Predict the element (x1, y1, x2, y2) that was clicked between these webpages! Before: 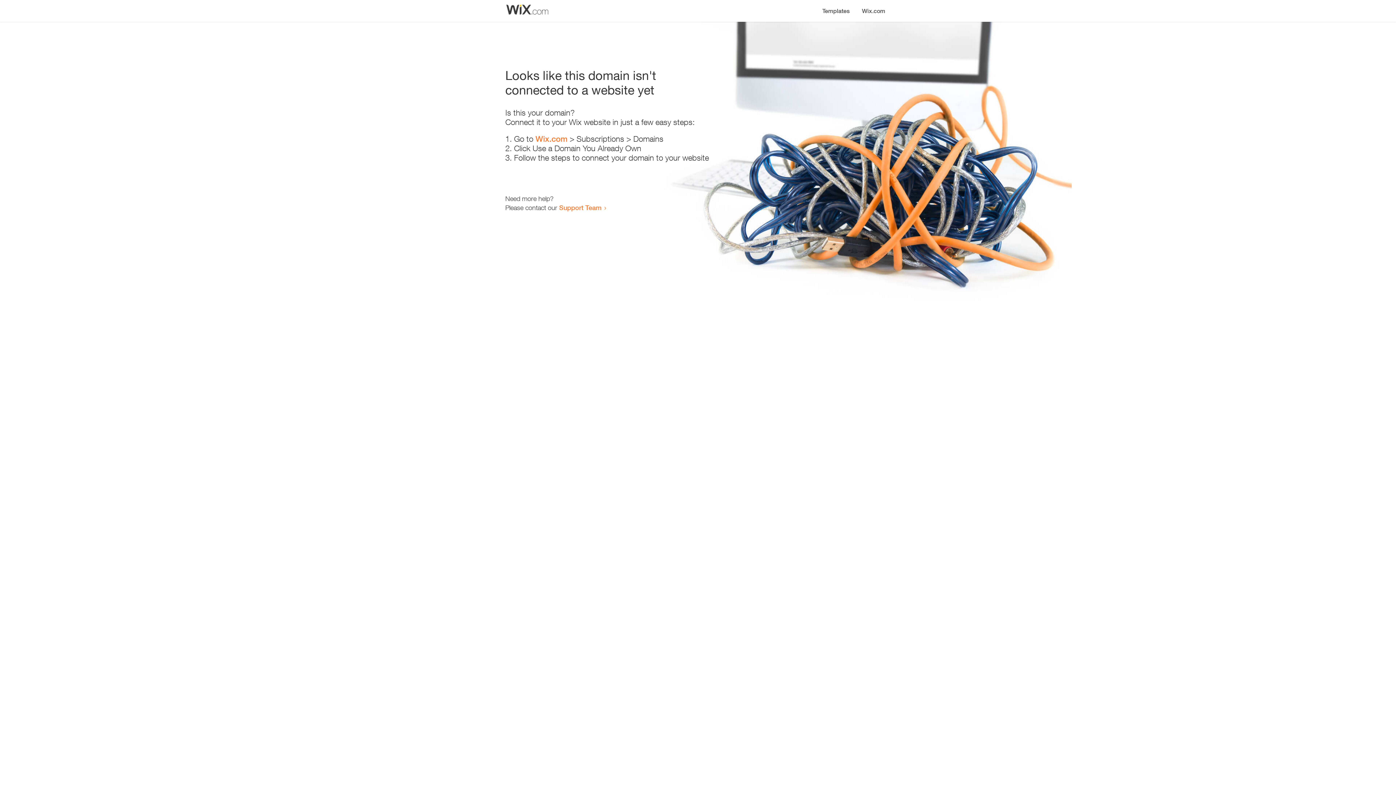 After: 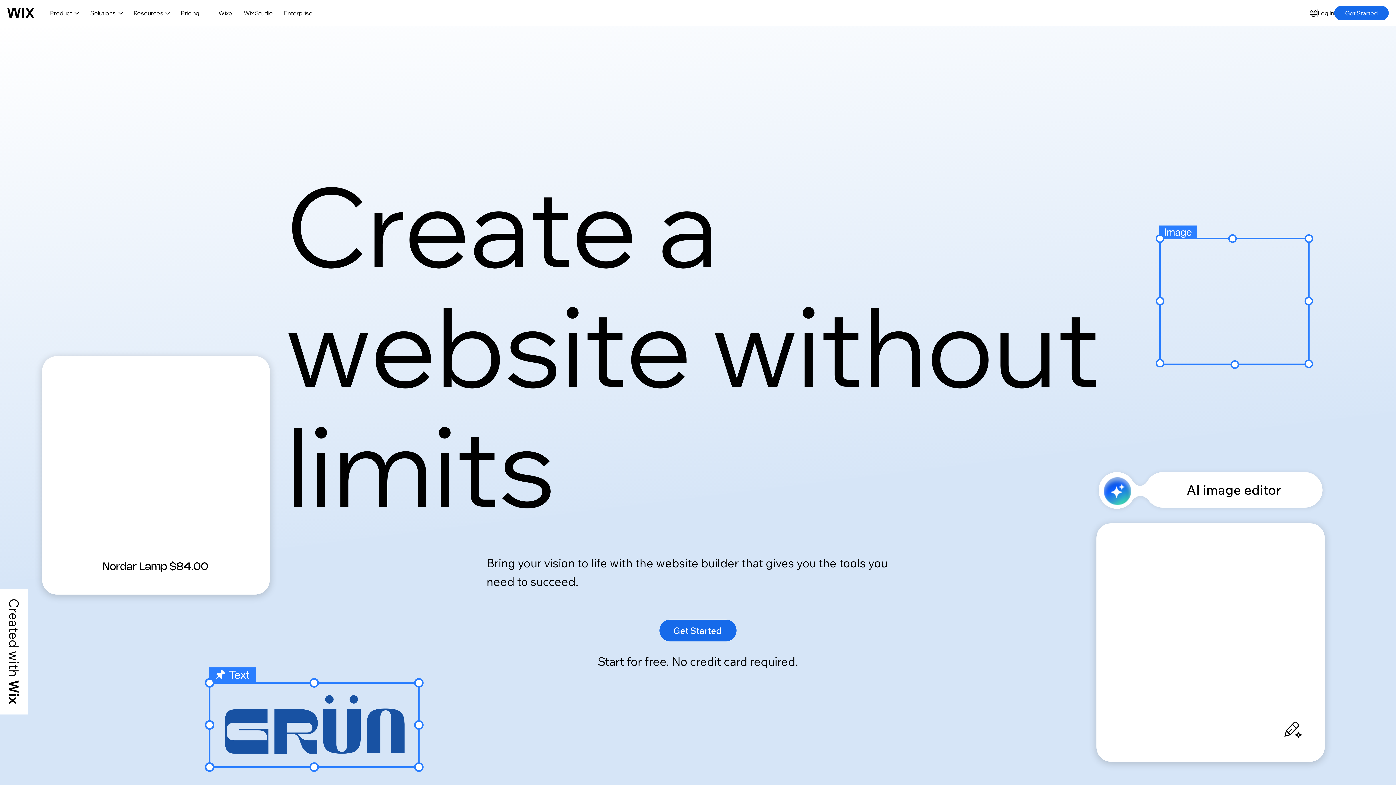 Action: bbox: (535, 134, 567, 143) label: Wix.com